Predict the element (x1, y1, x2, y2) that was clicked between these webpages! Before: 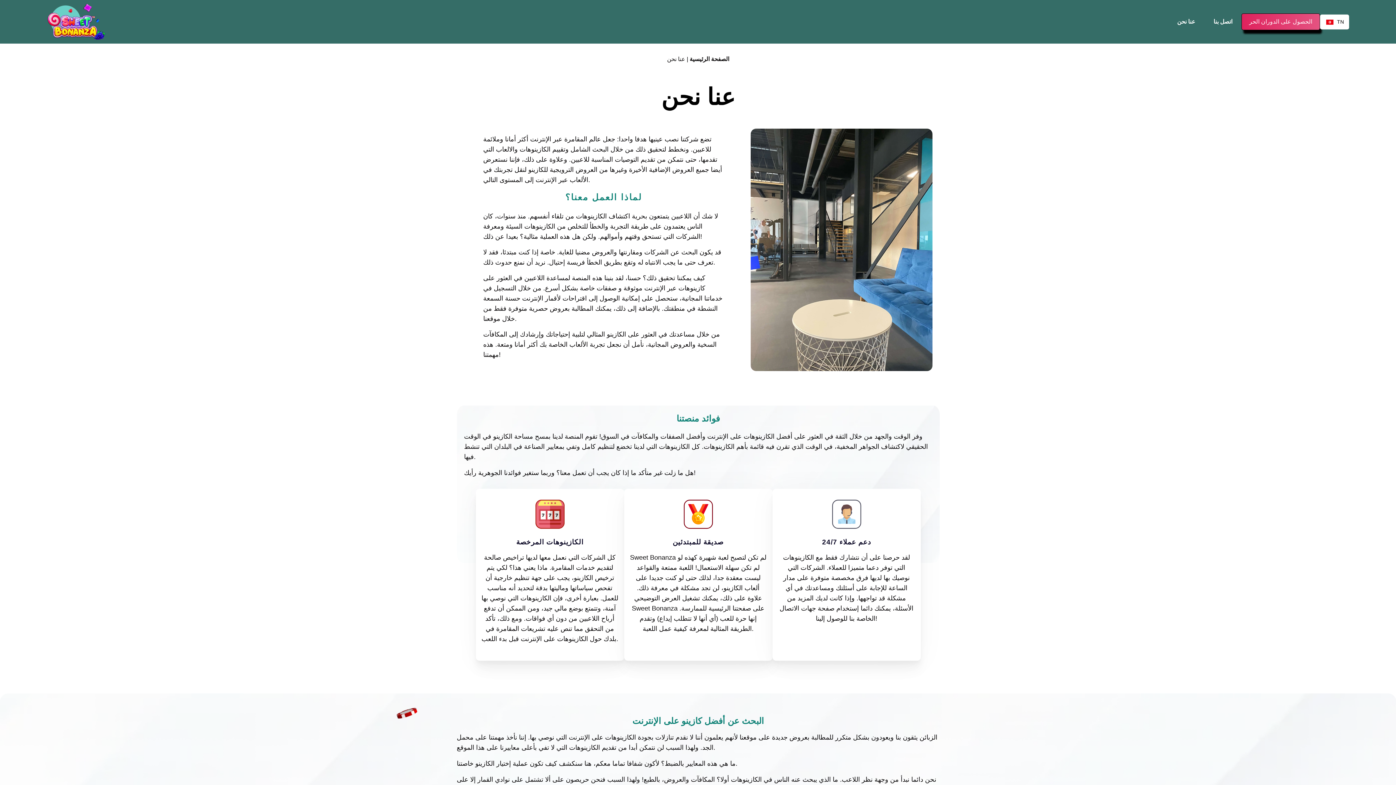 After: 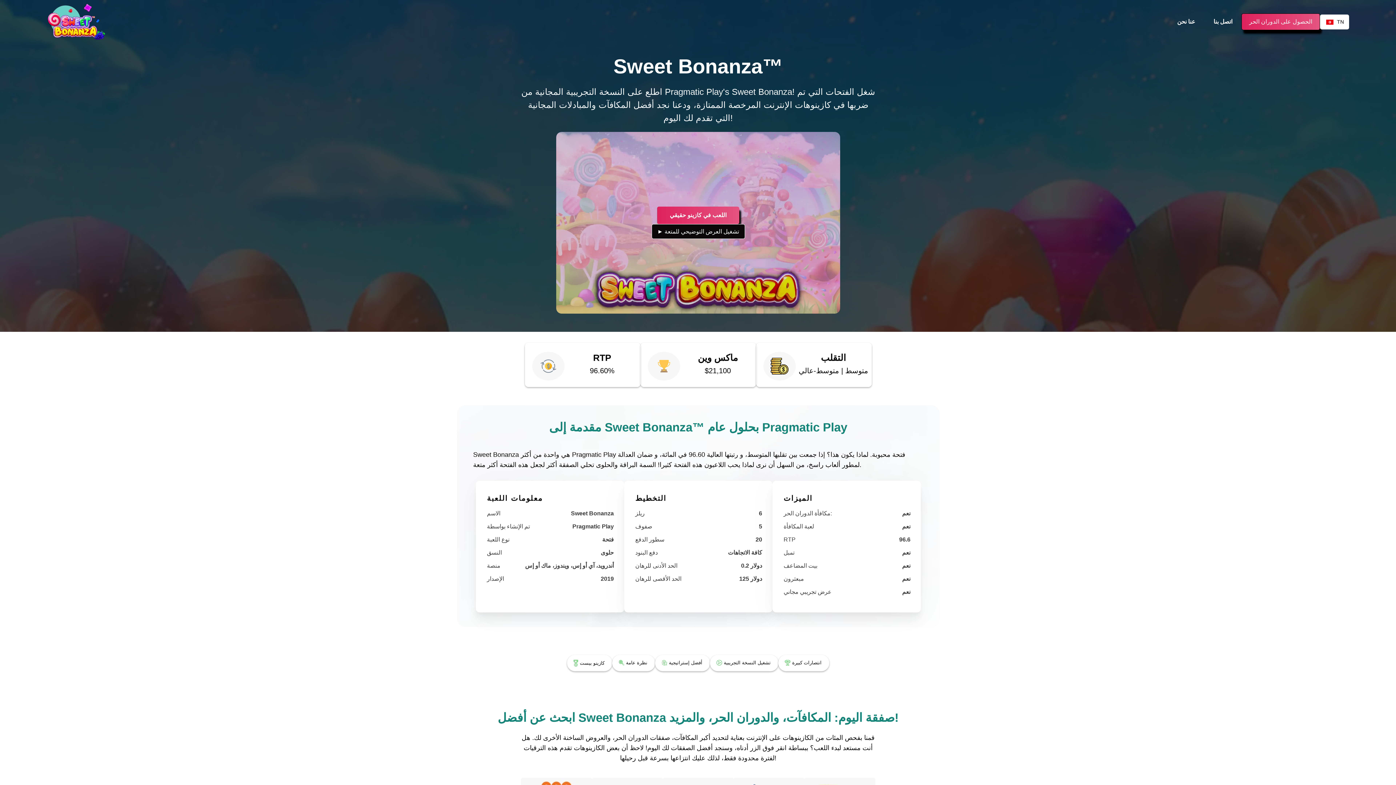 Action: bbox: (689, 56, 729, 62) label: الصفحة الرئيسية